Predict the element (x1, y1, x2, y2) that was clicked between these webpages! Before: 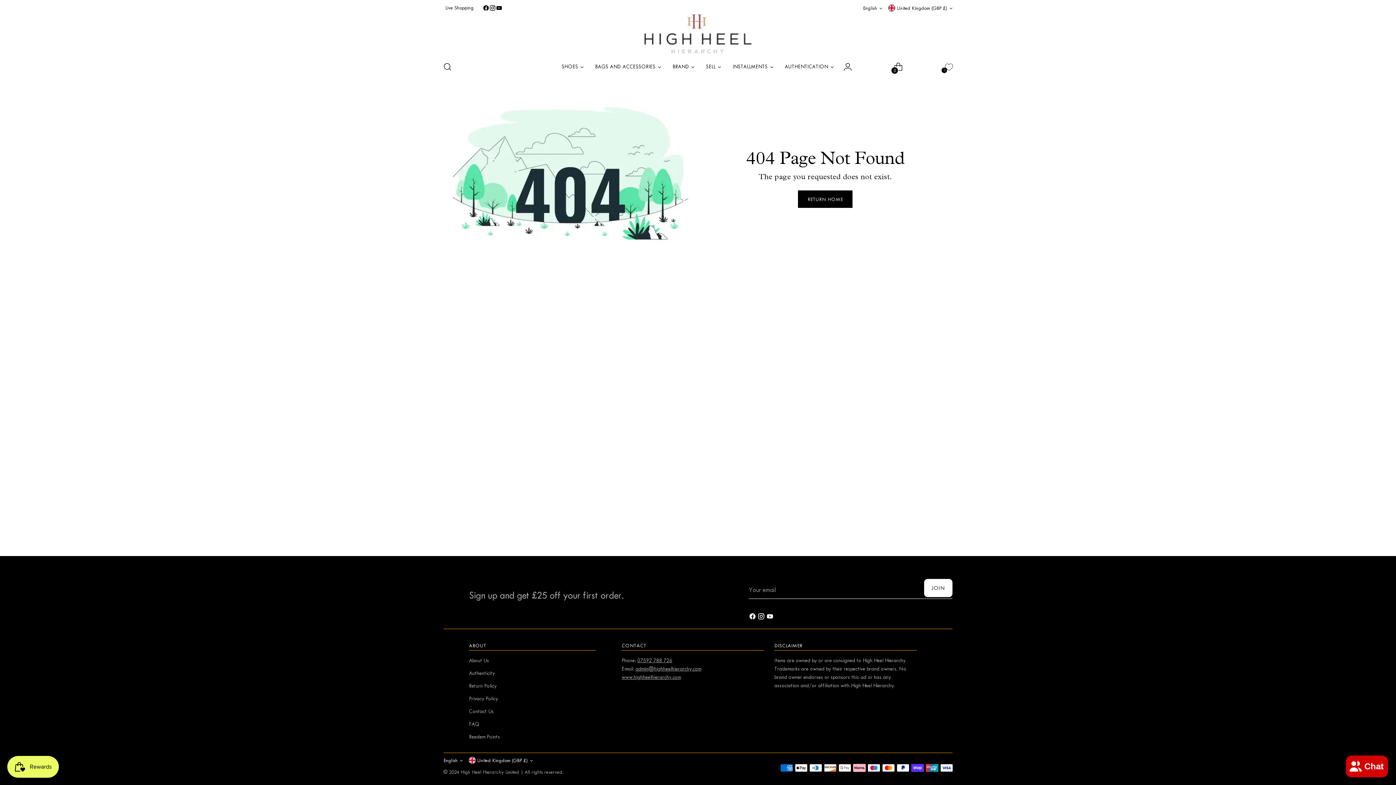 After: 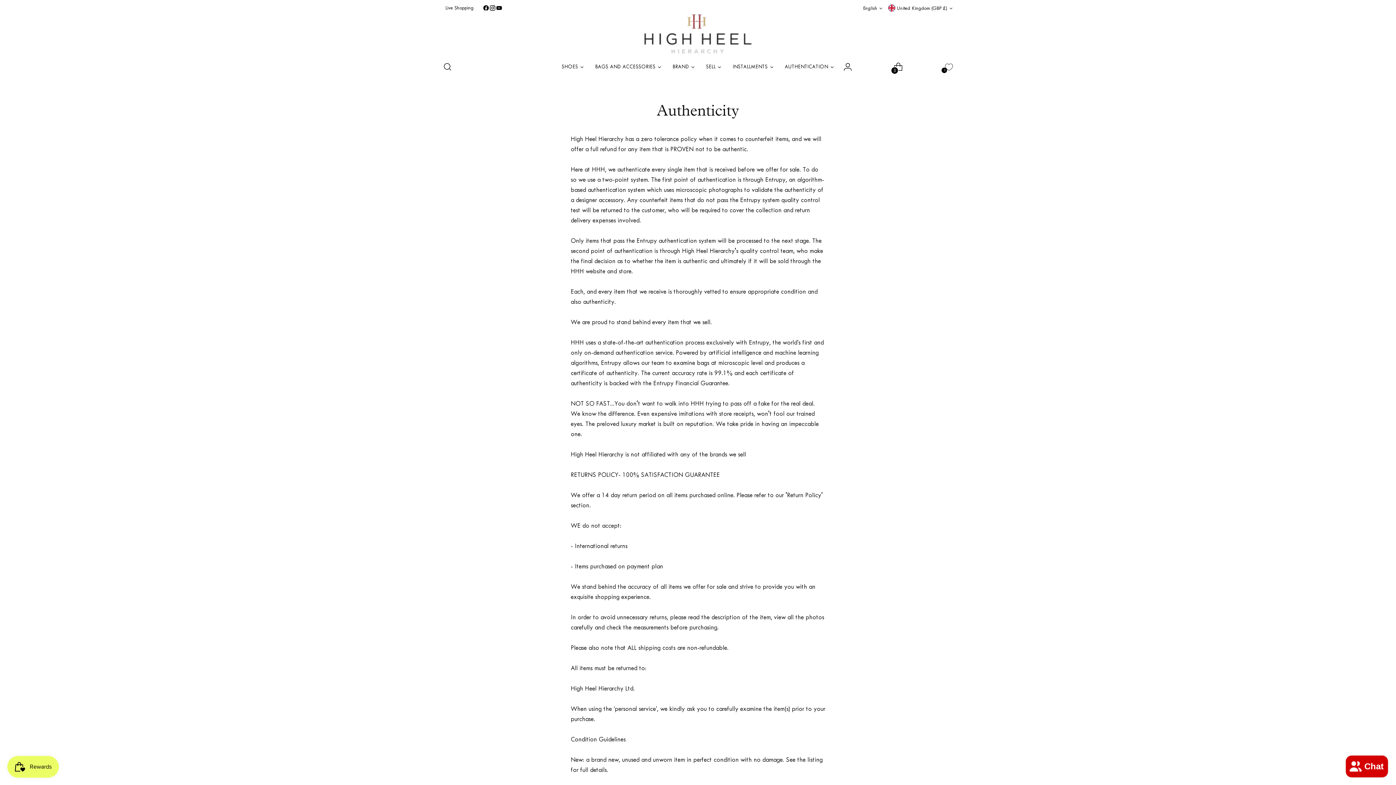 Action: bbox: (469, 670, 494, 676) label: Authenticity